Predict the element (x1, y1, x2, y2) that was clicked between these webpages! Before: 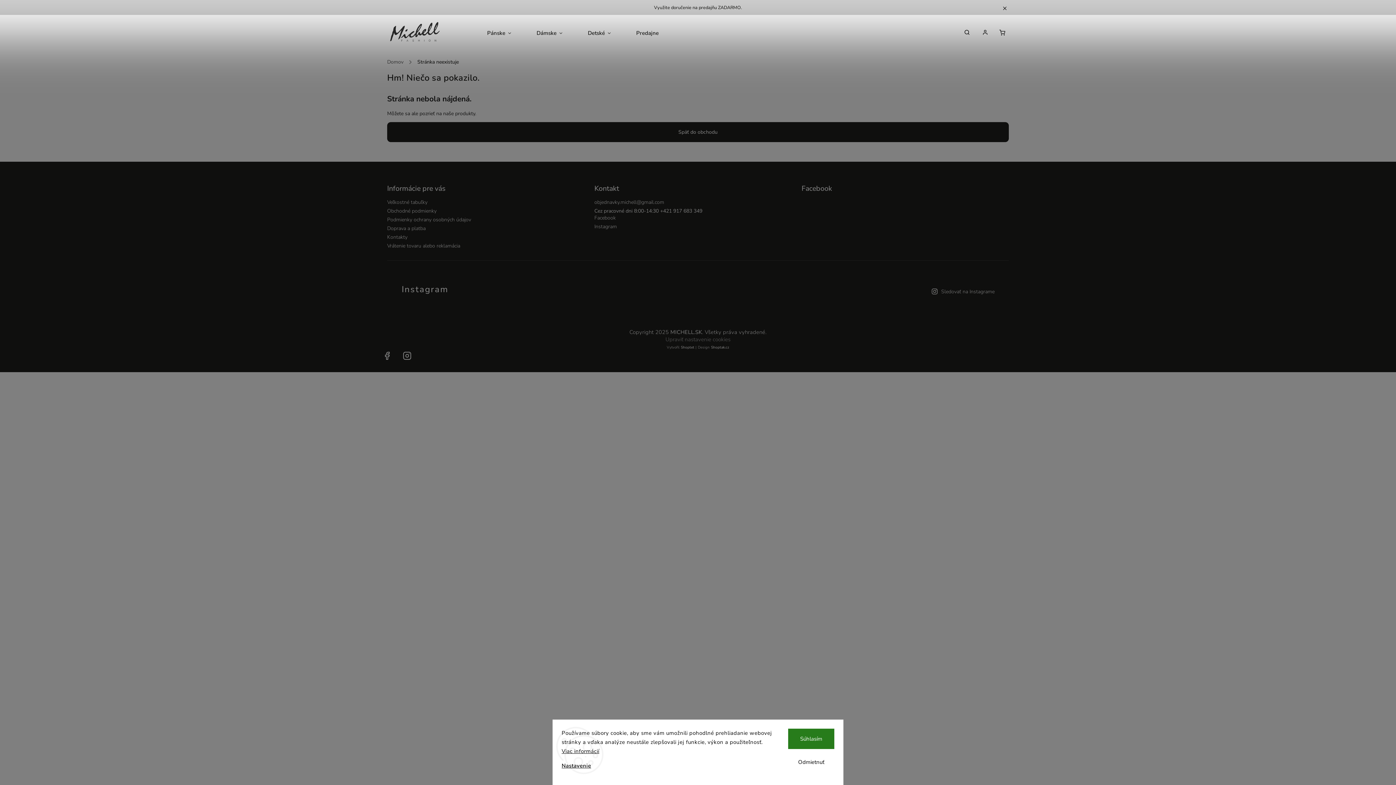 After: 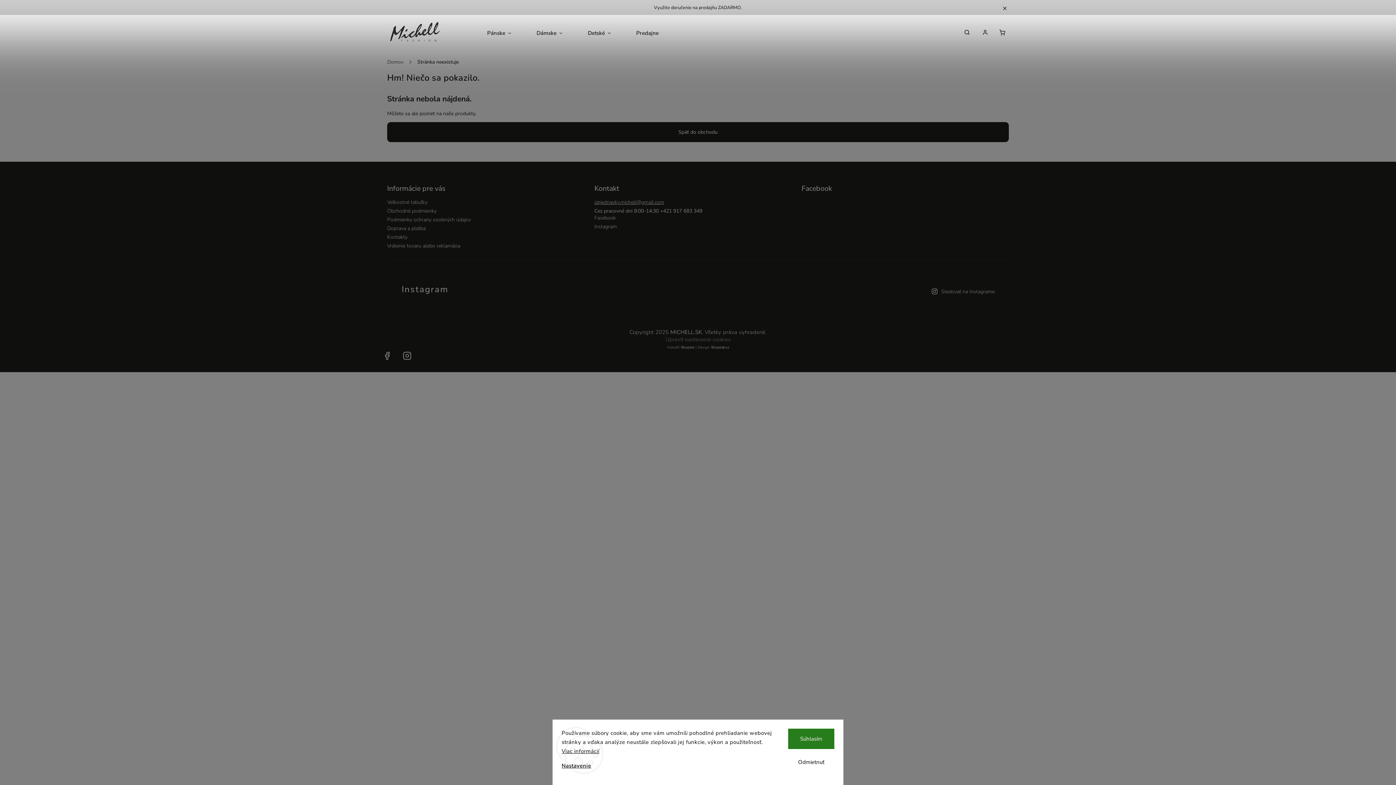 Action: label: objednavky.michell@gmail.com bbox: (594, 199, 796, 205)